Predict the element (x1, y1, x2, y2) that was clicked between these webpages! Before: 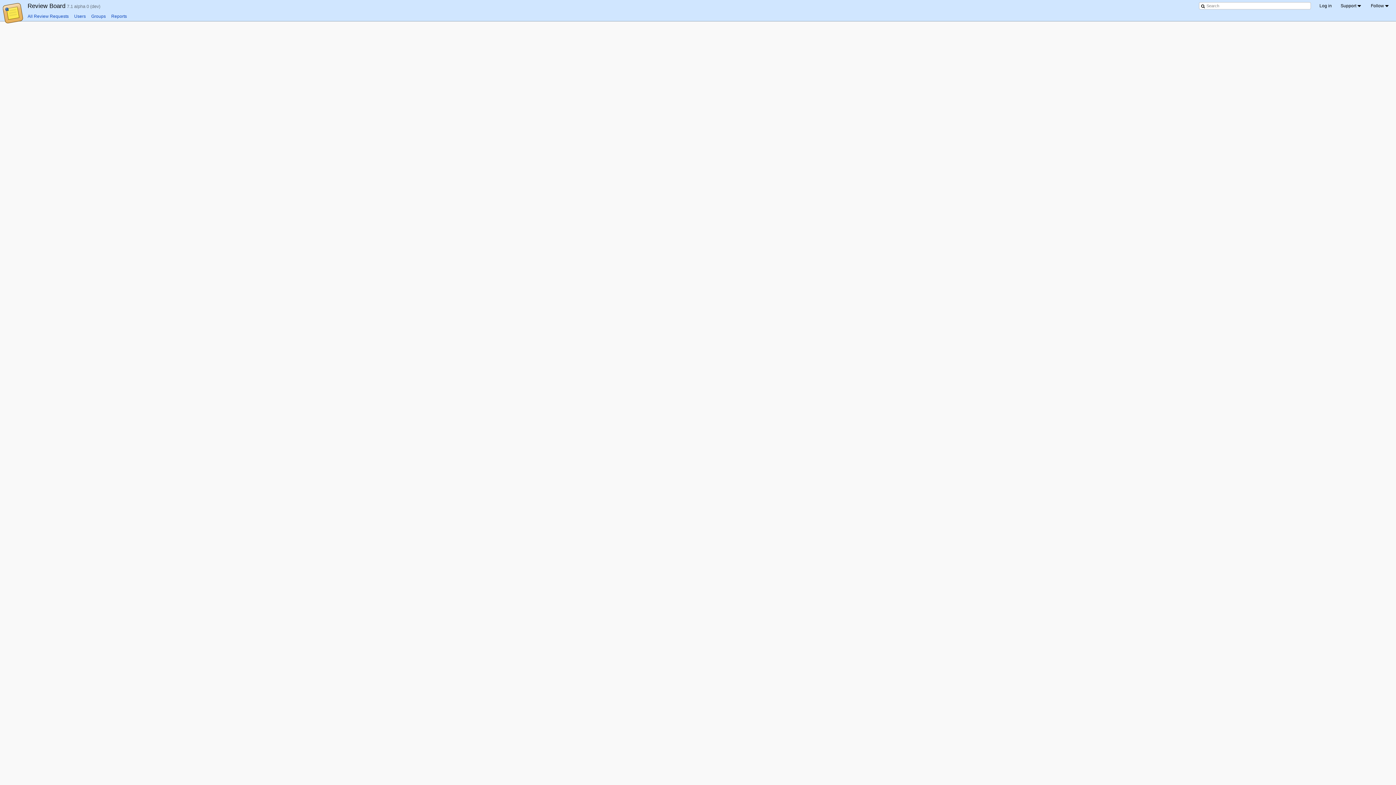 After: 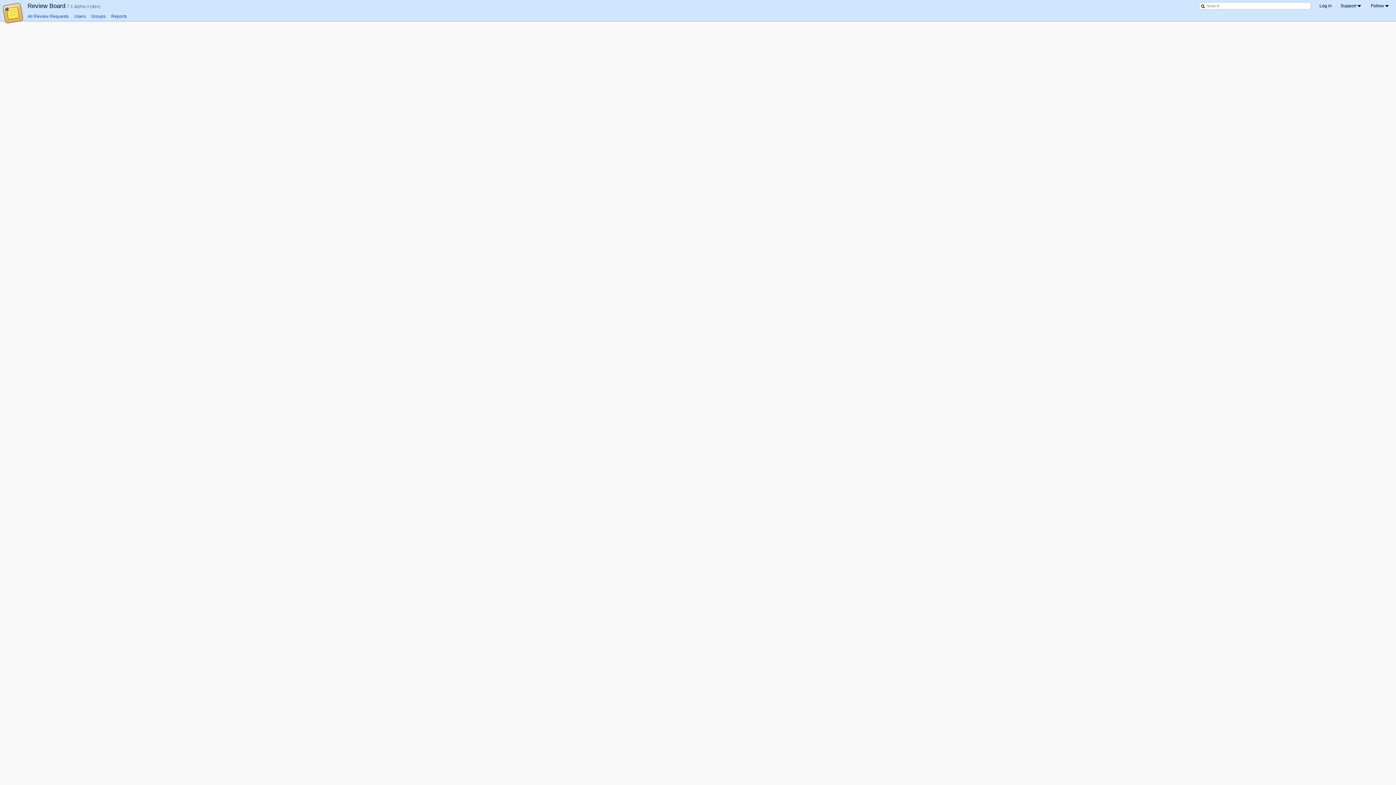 Action: label: Home bbox: (27, 2, 65, 9)